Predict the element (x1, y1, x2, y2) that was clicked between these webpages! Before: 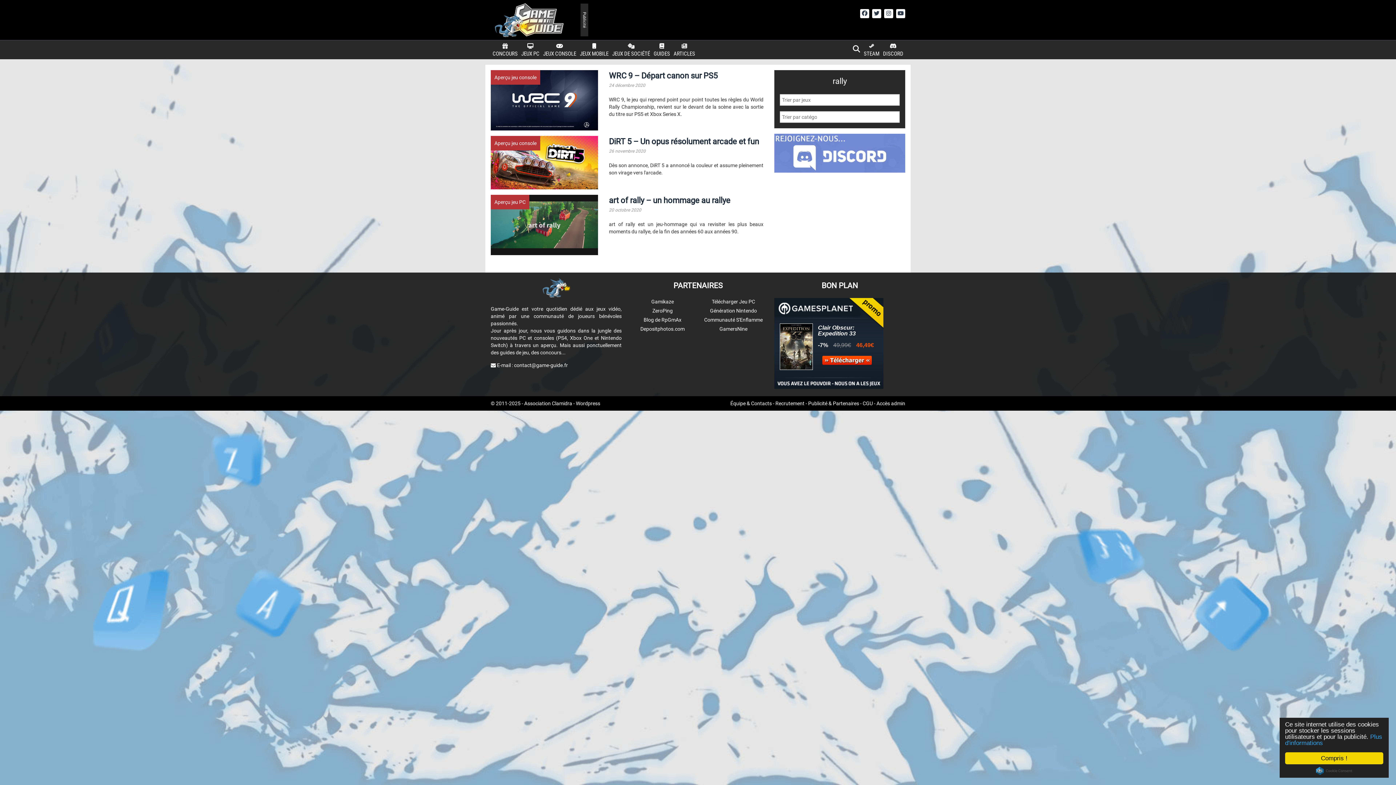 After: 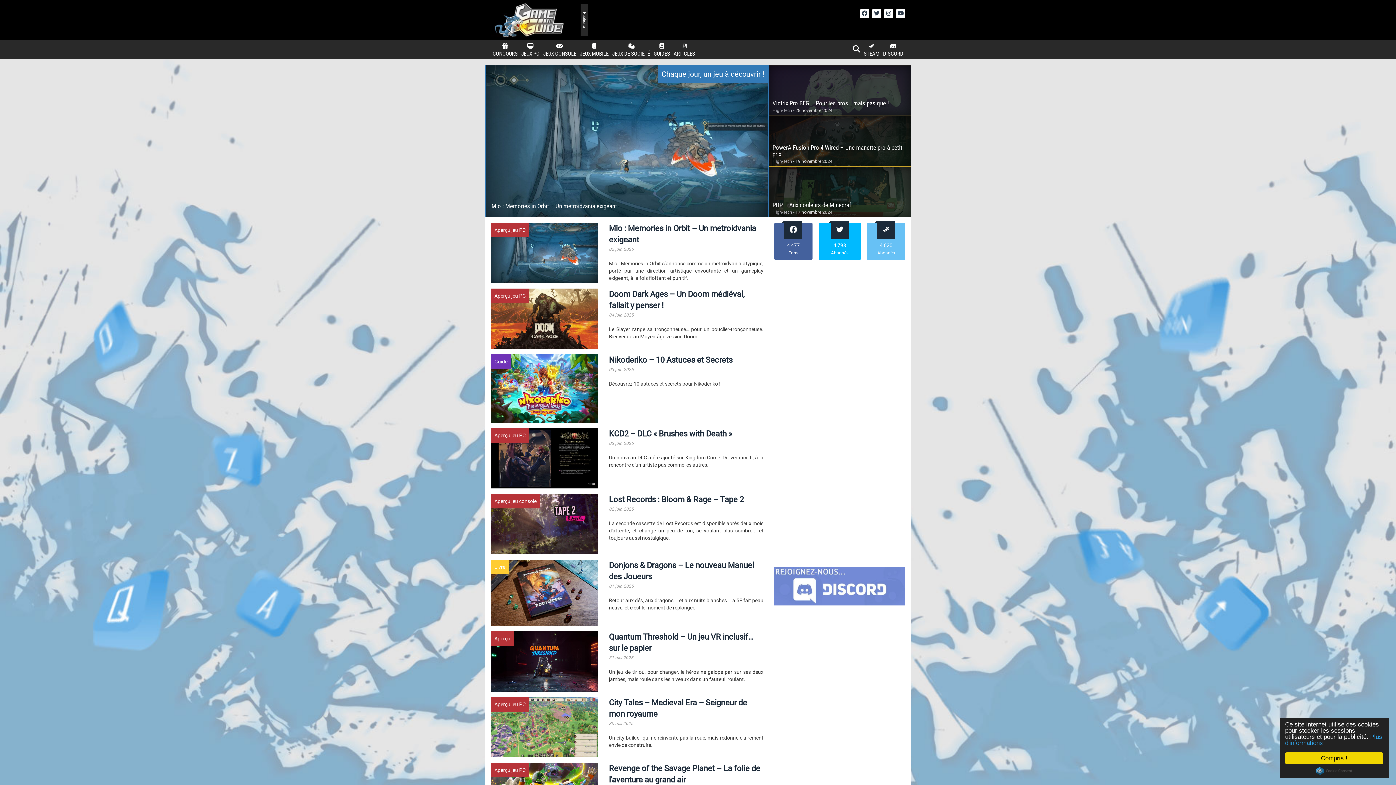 Action: bbox: (490, 16, 566, 22)